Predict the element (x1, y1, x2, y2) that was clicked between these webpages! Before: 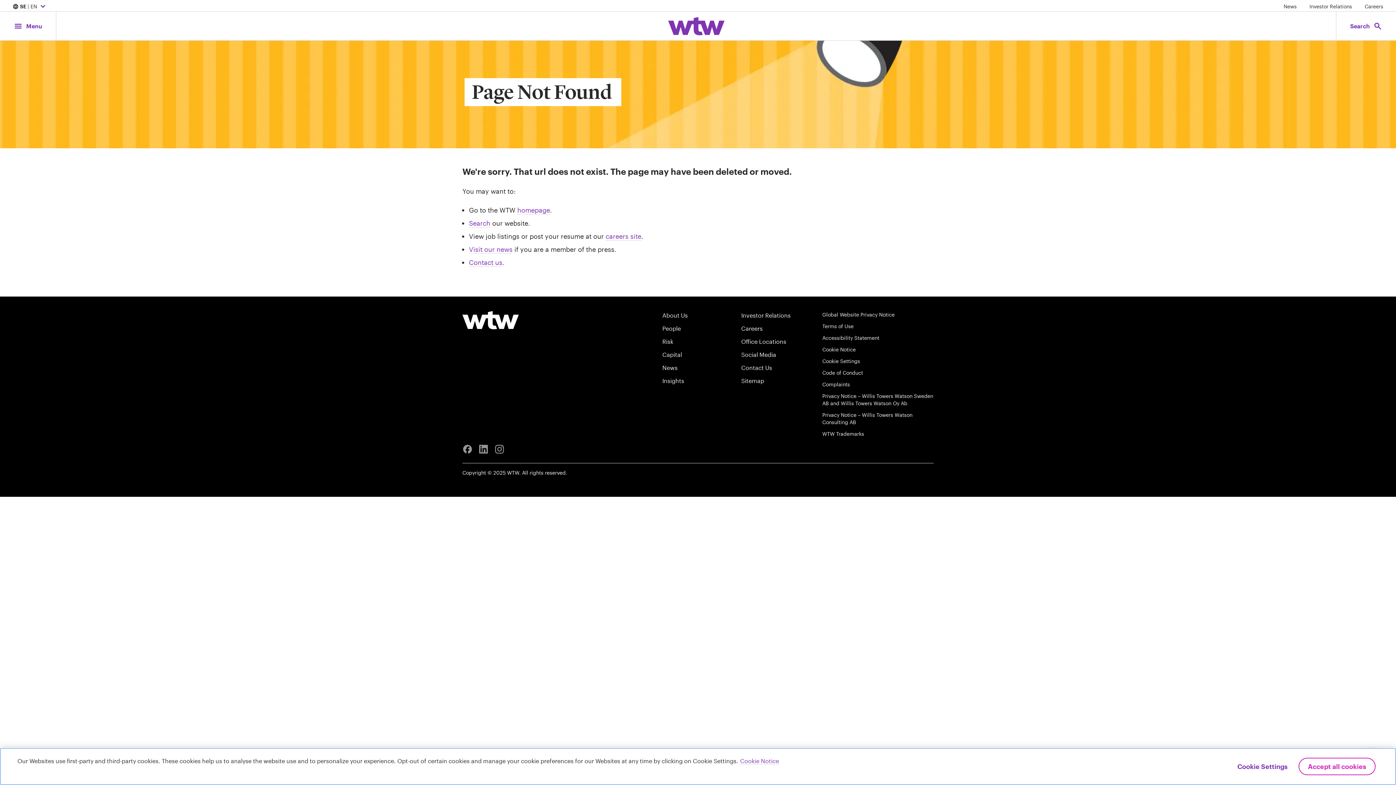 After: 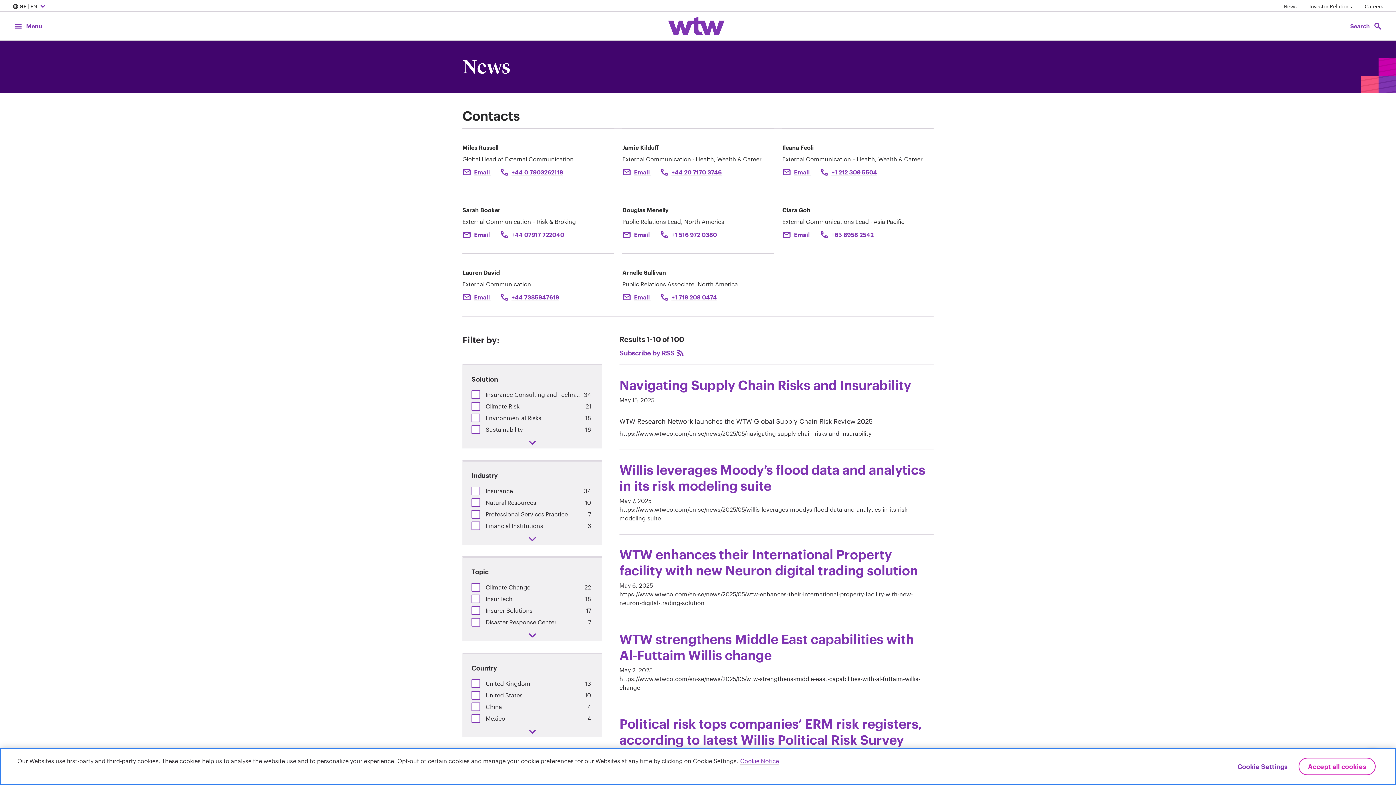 Action: bbox: (1284, 2, 1297, 10) label: News